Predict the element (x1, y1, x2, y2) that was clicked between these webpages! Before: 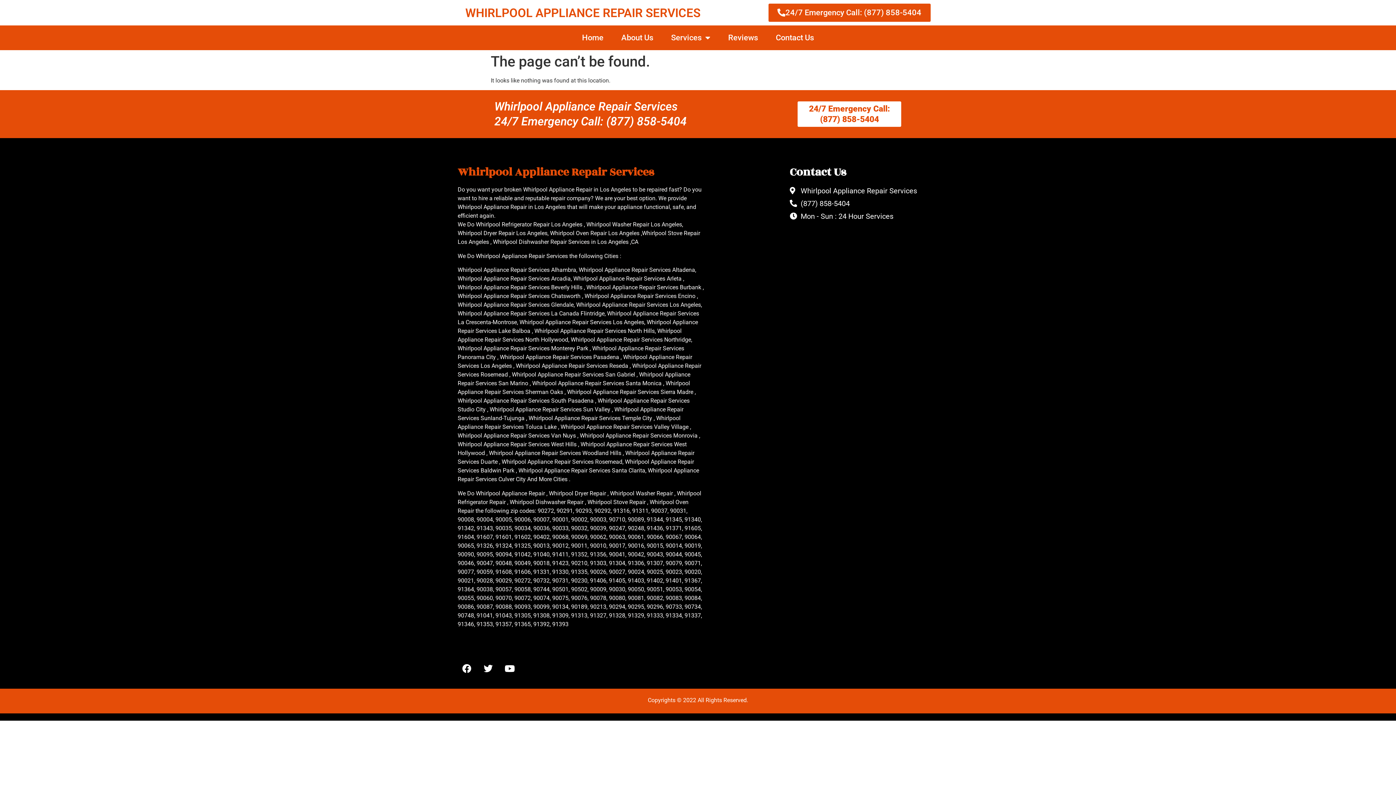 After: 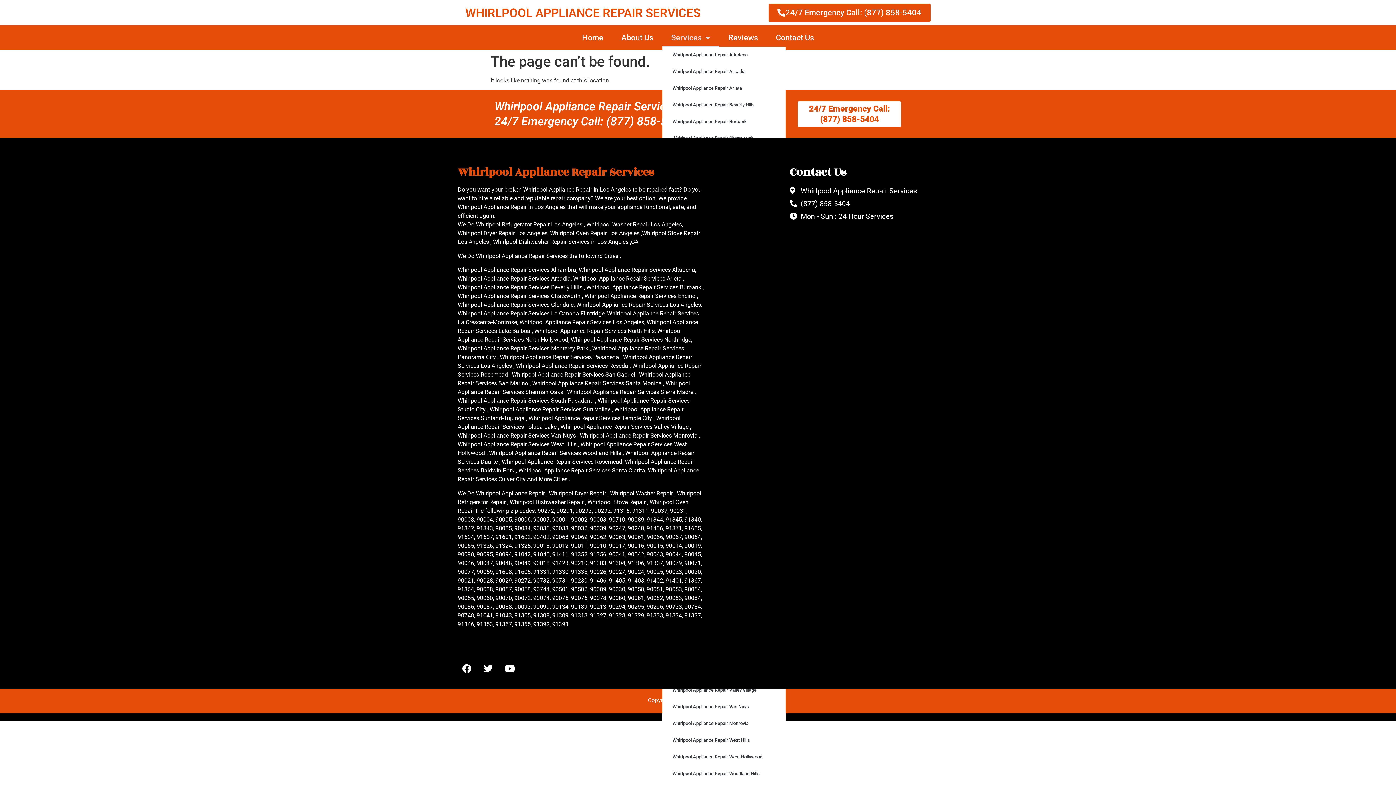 Action: label: Services bbox: (662, 29, 719, 46)